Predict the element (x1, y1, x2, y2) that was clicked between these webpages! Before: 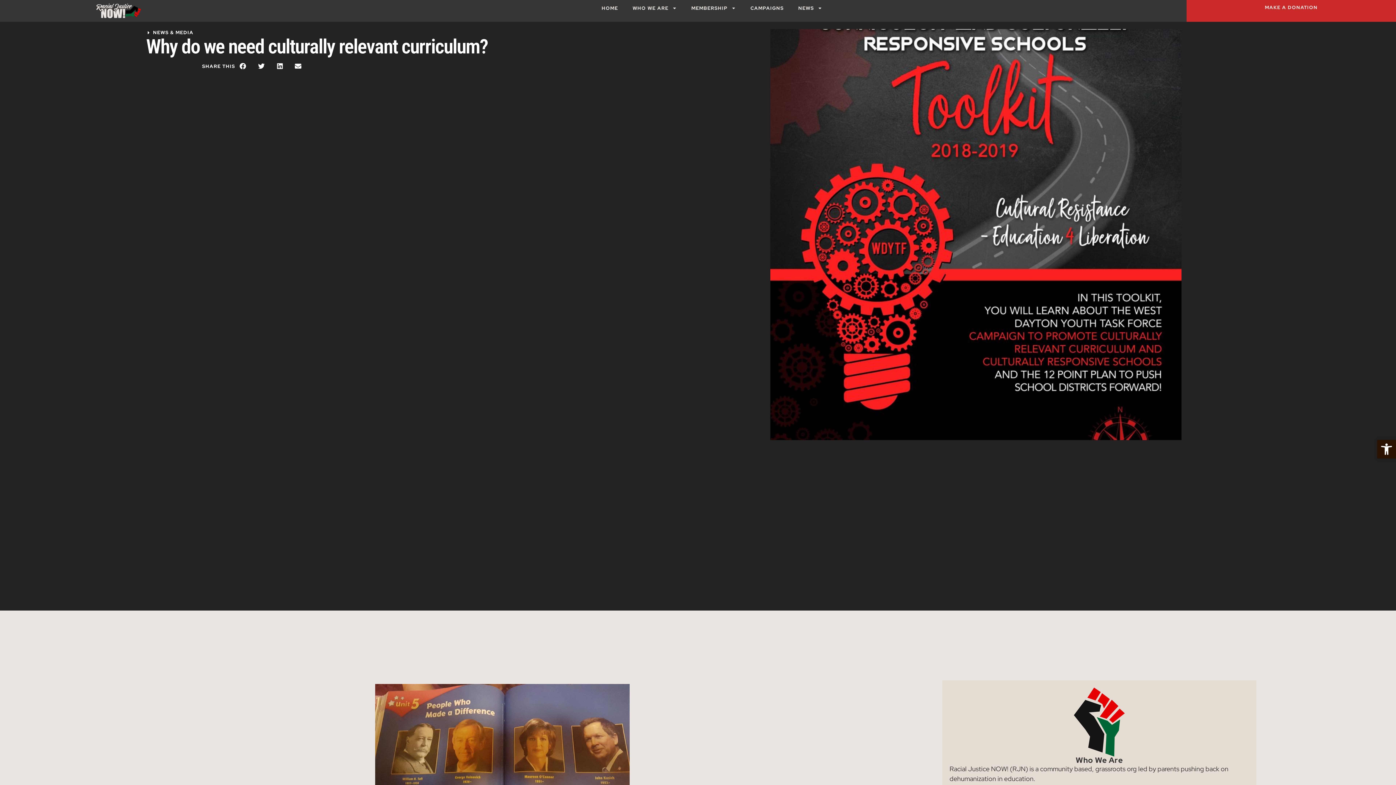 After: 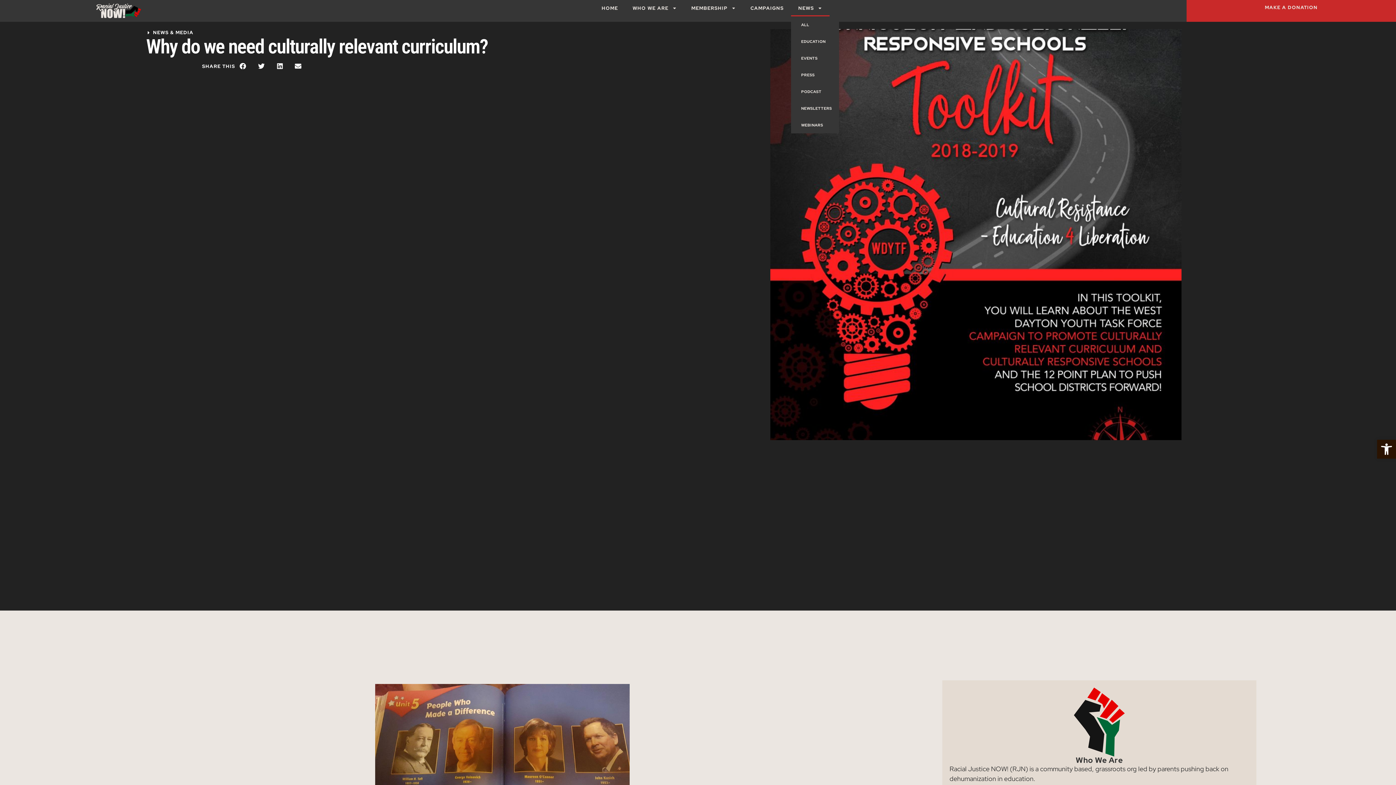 Action: bbox: (791, 0, 829, 16) label: NEWS